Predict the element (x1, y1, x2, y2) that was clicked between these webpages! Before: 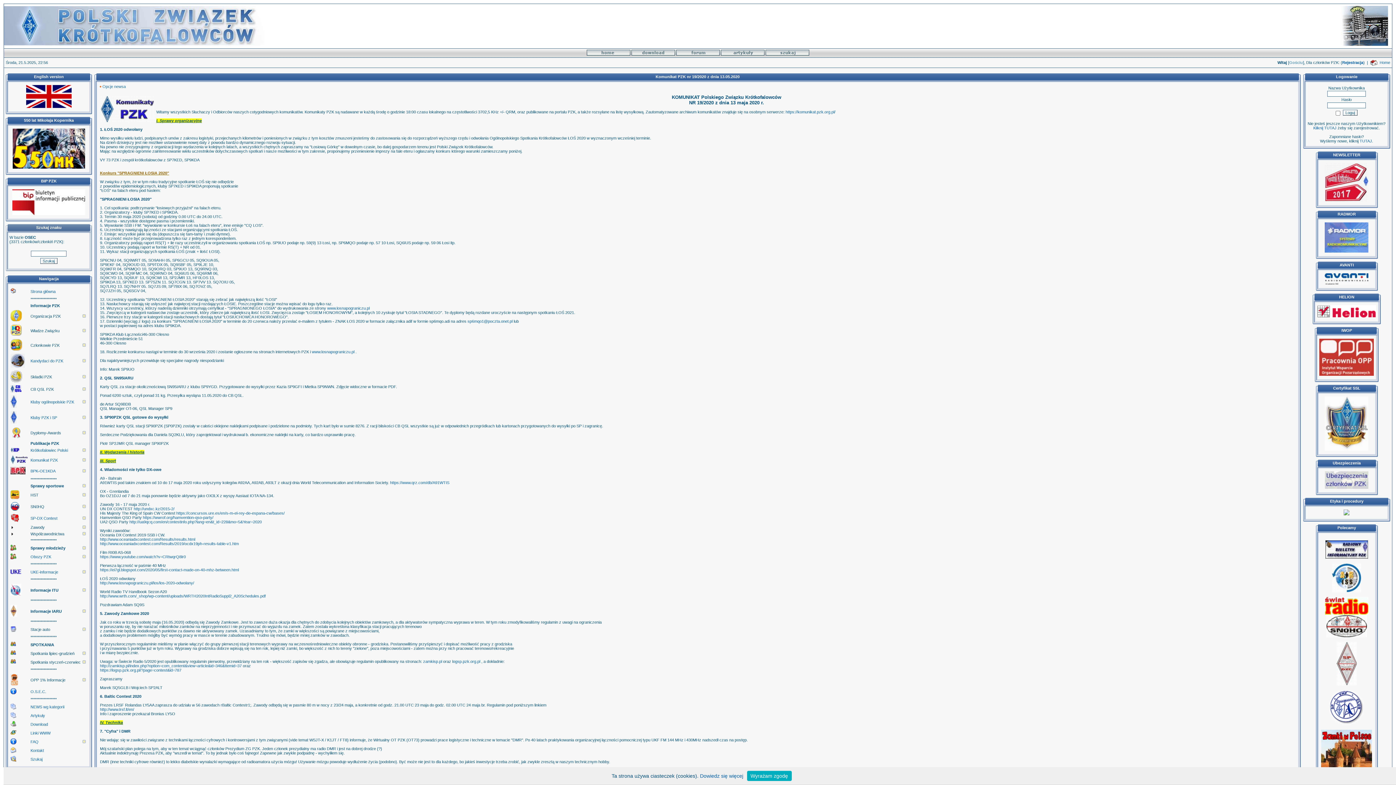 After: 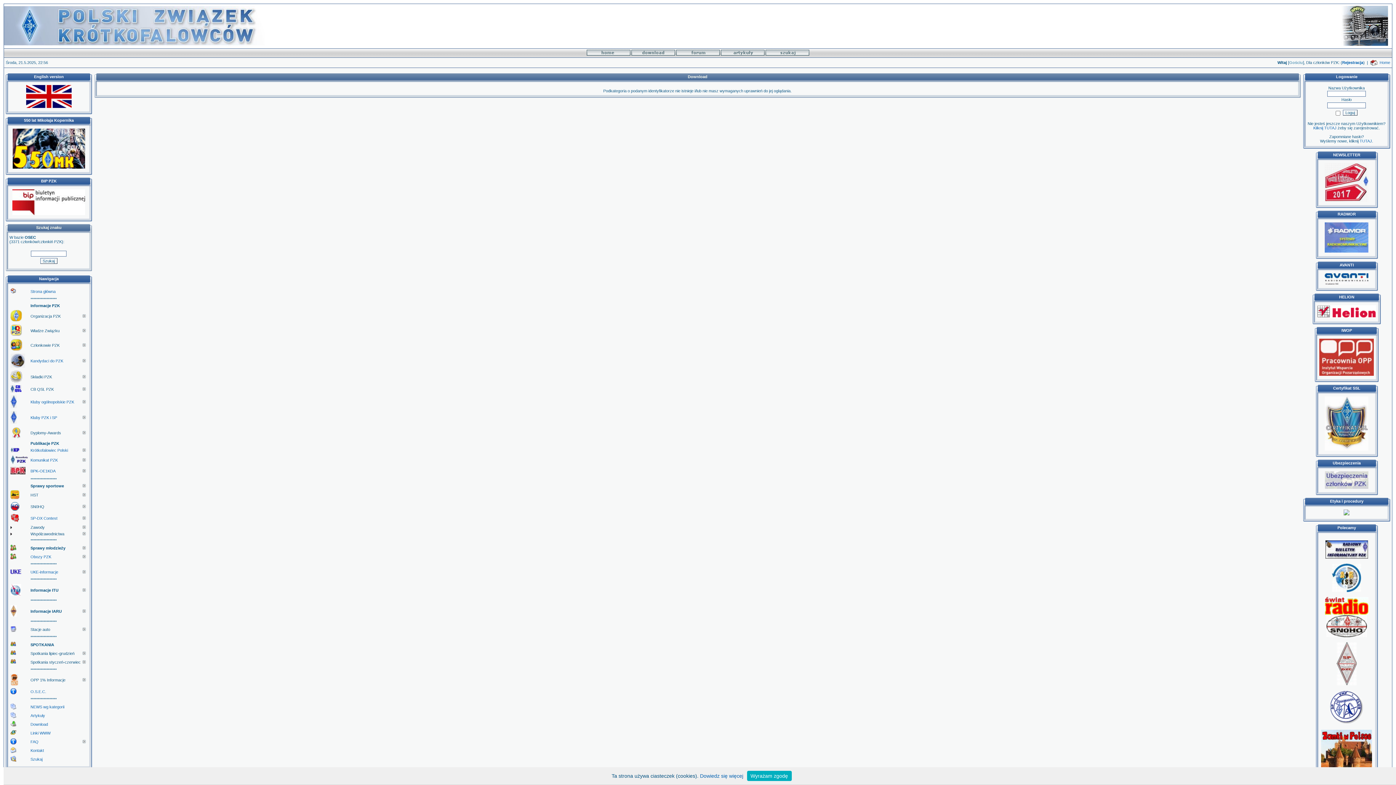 Action: bbox: (30, 448, 68, 452) label: Krótkofalowiec Polski